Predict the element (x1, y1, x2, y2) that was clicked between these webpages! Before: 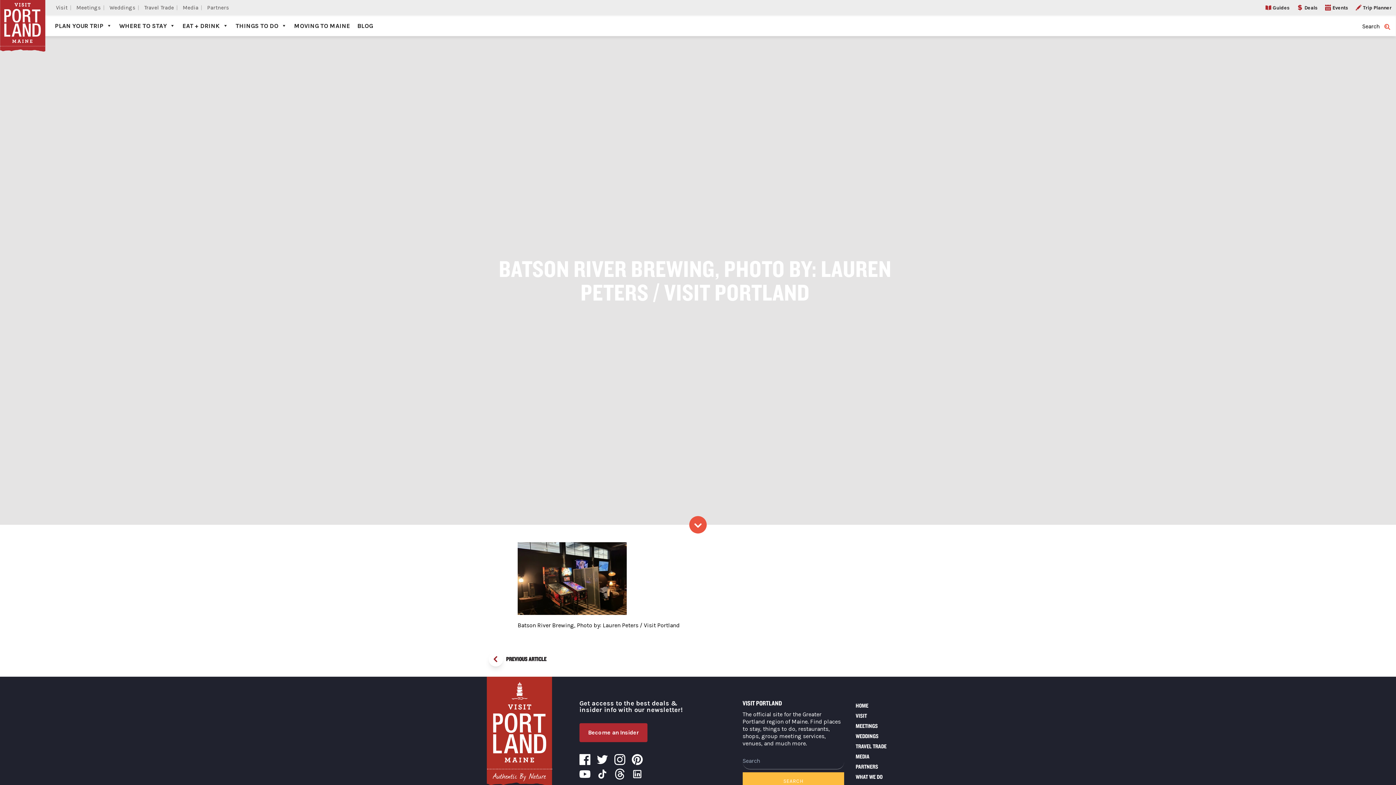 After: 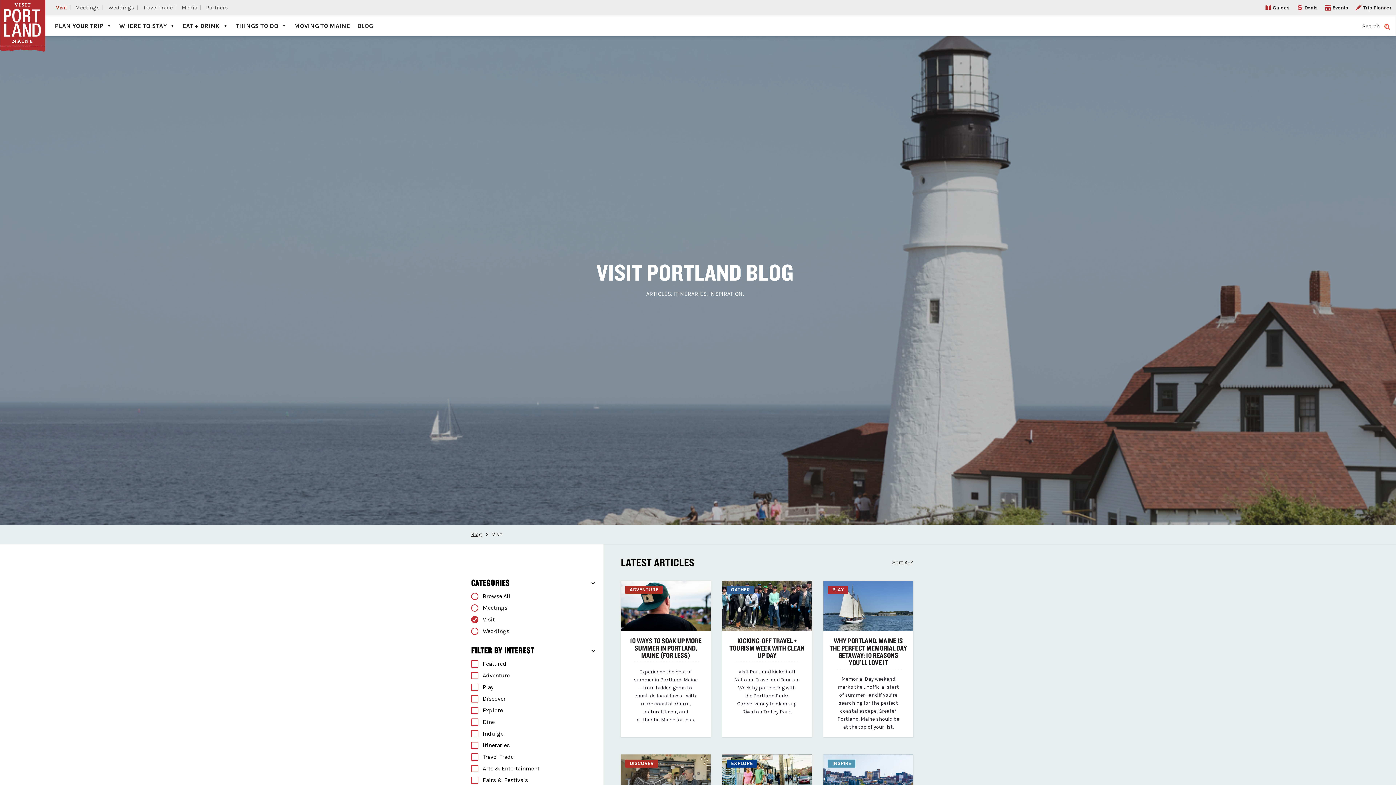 Action: label: BLOG bbox: (353, 18, 376, 32)